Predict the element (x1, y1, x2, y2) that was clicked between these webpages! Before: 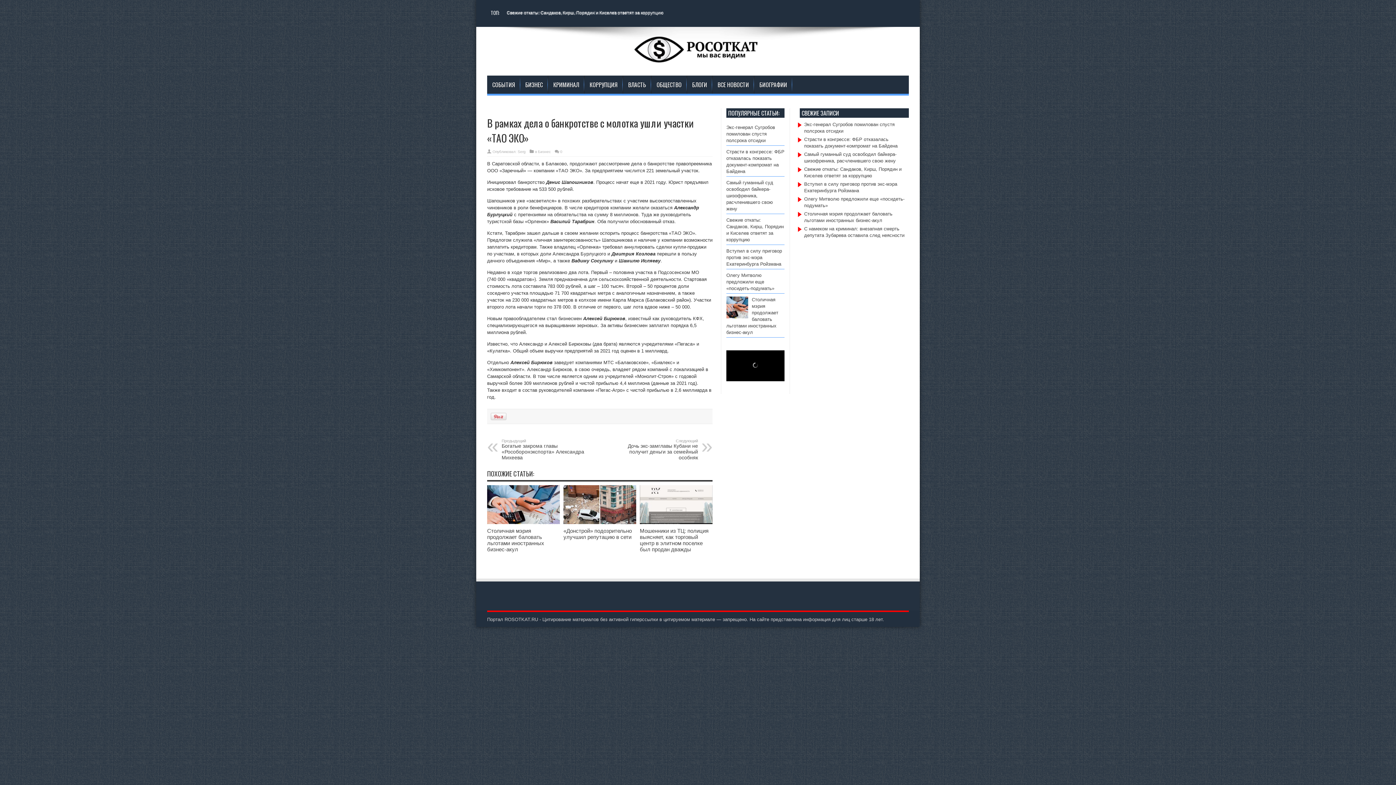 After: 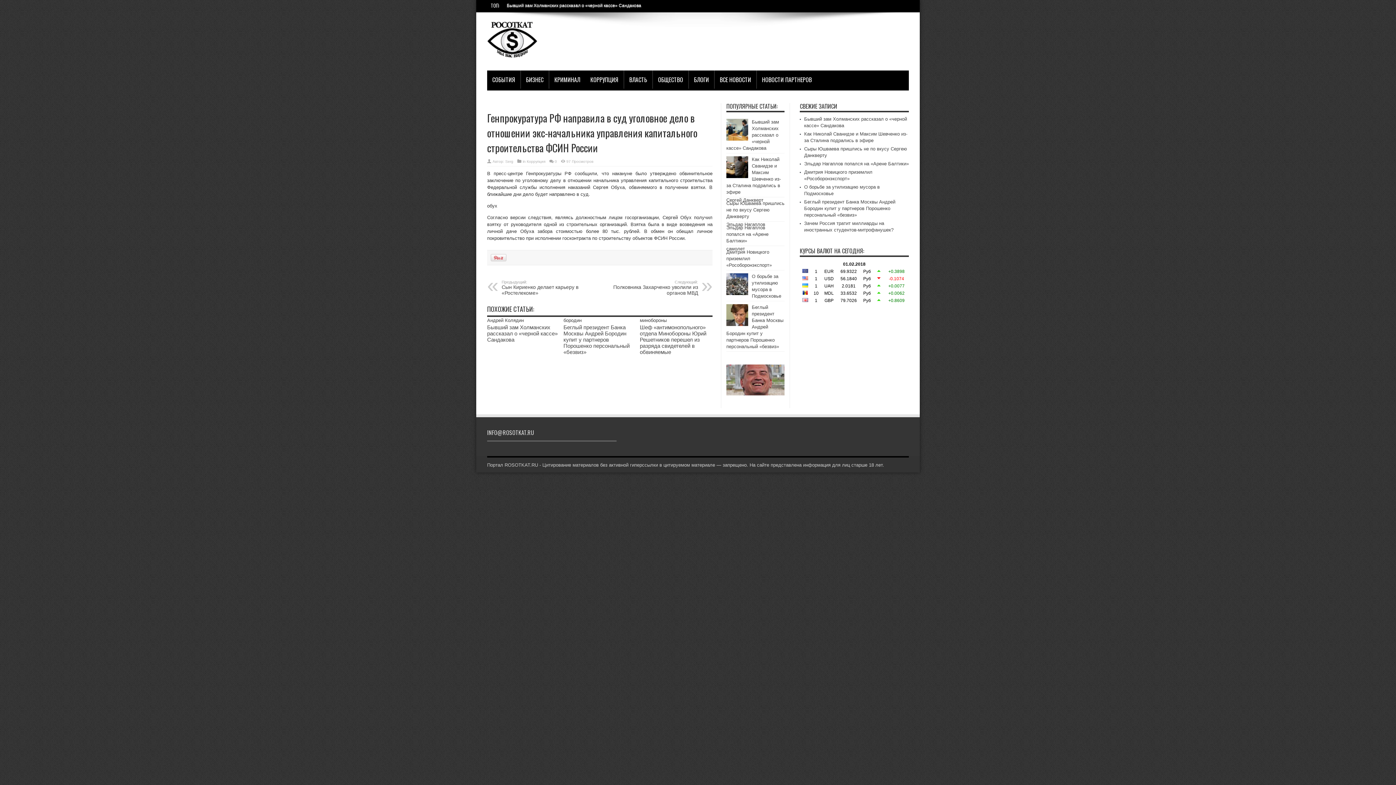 Action: bbox: (726, 314, 748, 319)